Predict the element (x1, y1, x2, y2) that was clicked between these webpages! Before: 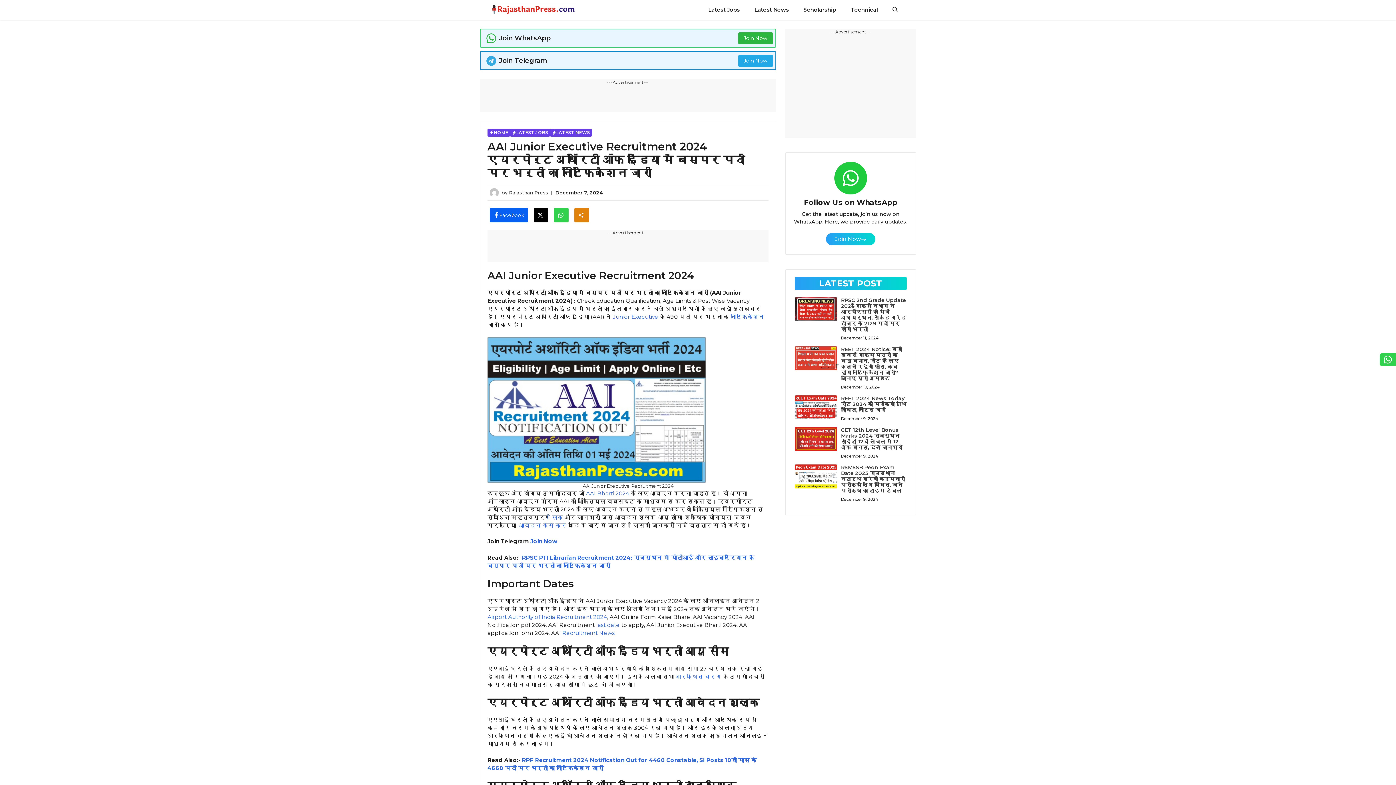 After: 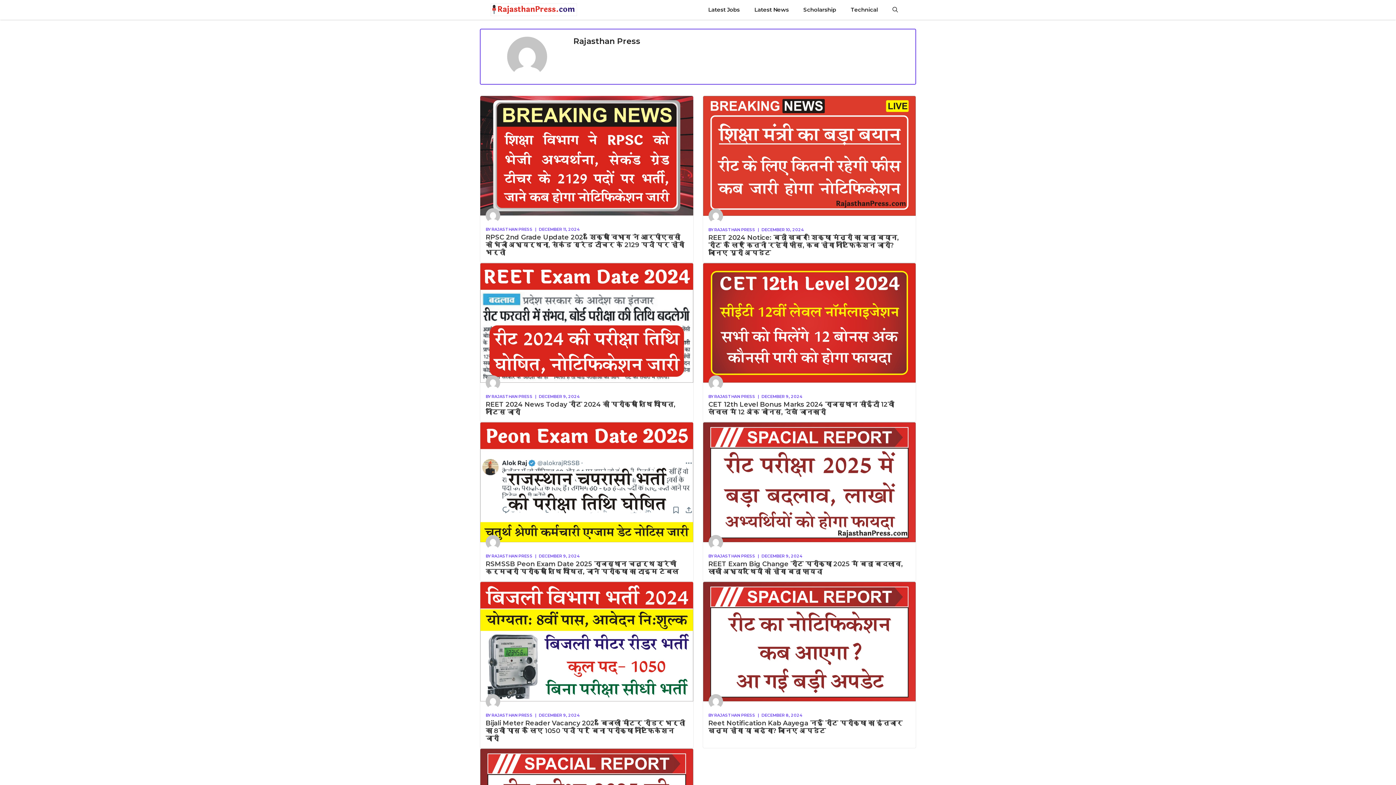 Action: bbox: (509, 189, 548, 195) label: Rajasthan Press